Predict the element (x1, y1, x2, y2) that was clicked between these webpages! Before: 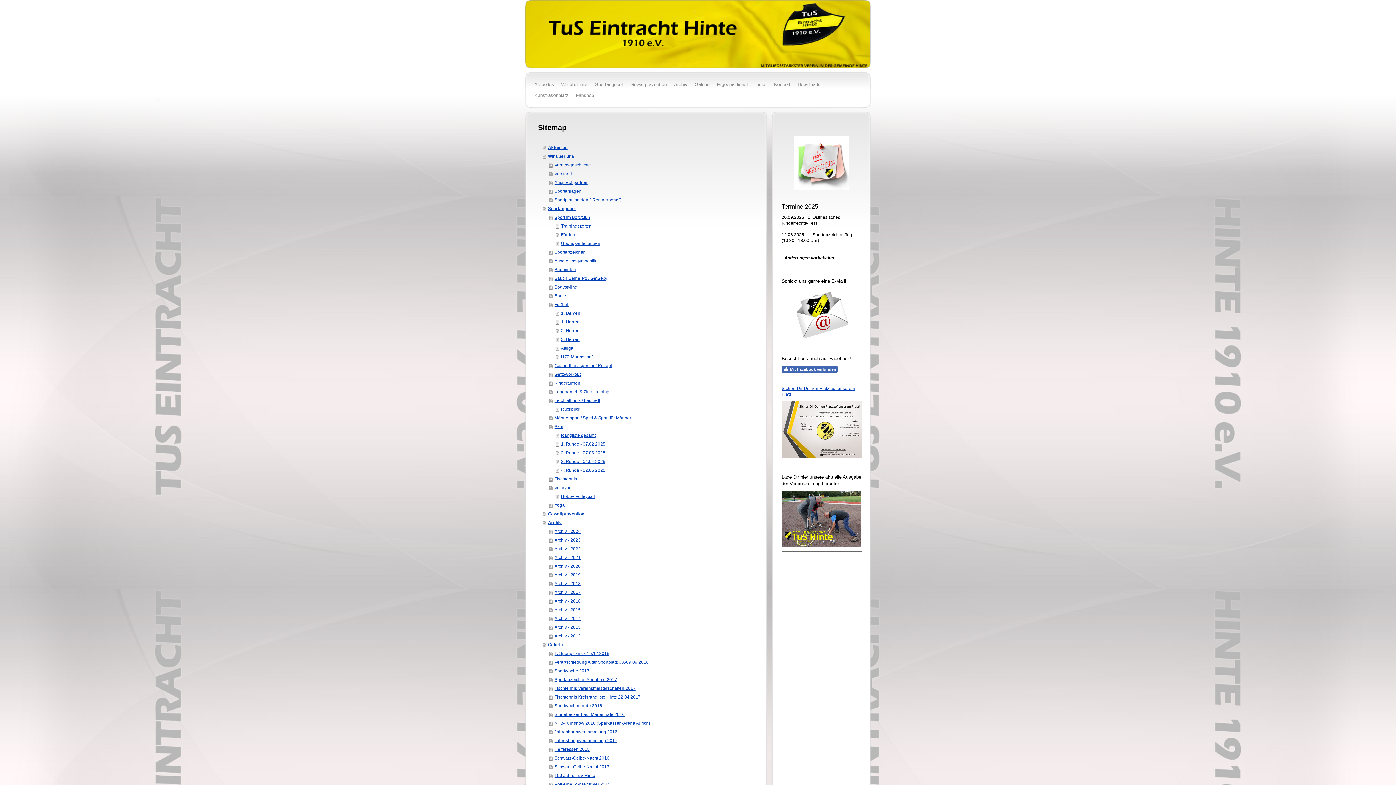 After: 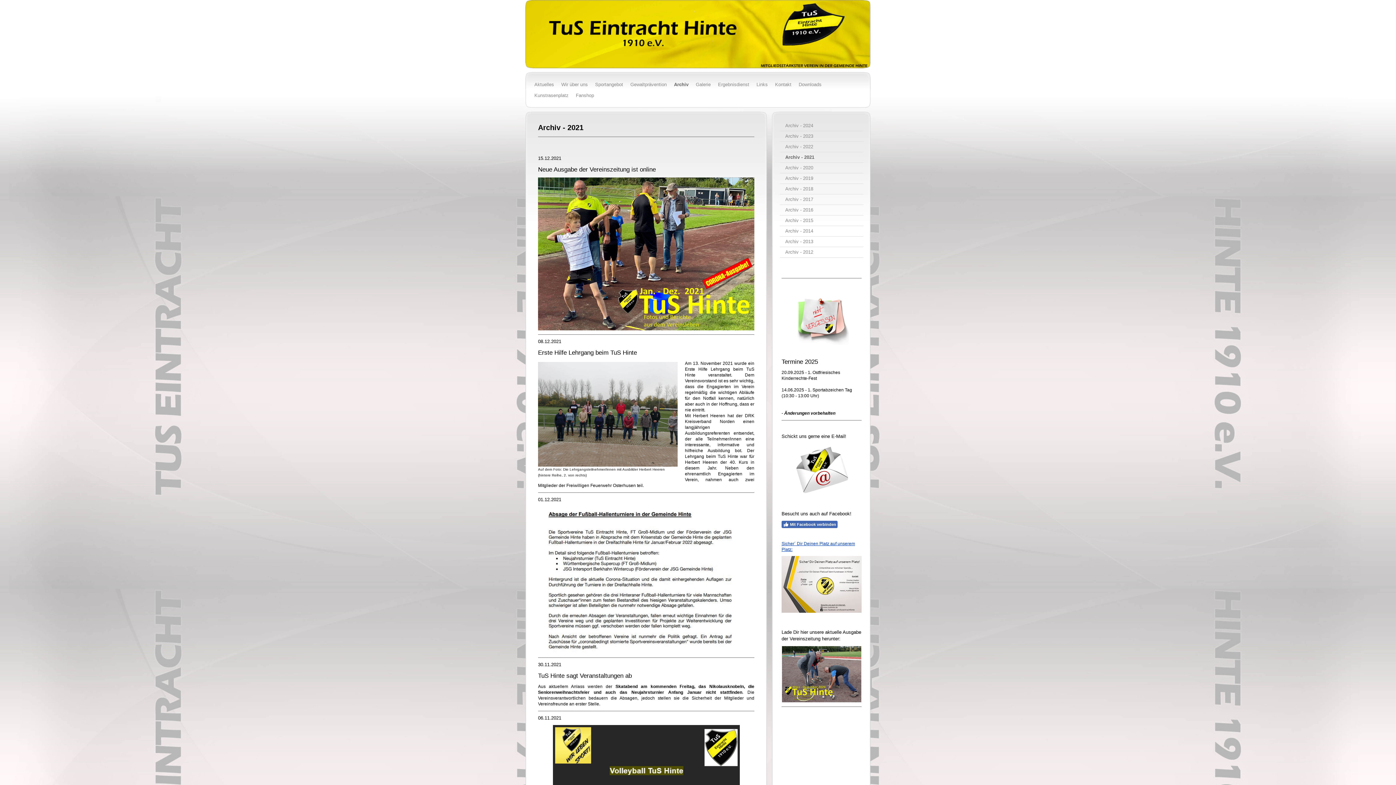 Action: label: Archiv - 2021 bbox: (549, 553, 756, 562)